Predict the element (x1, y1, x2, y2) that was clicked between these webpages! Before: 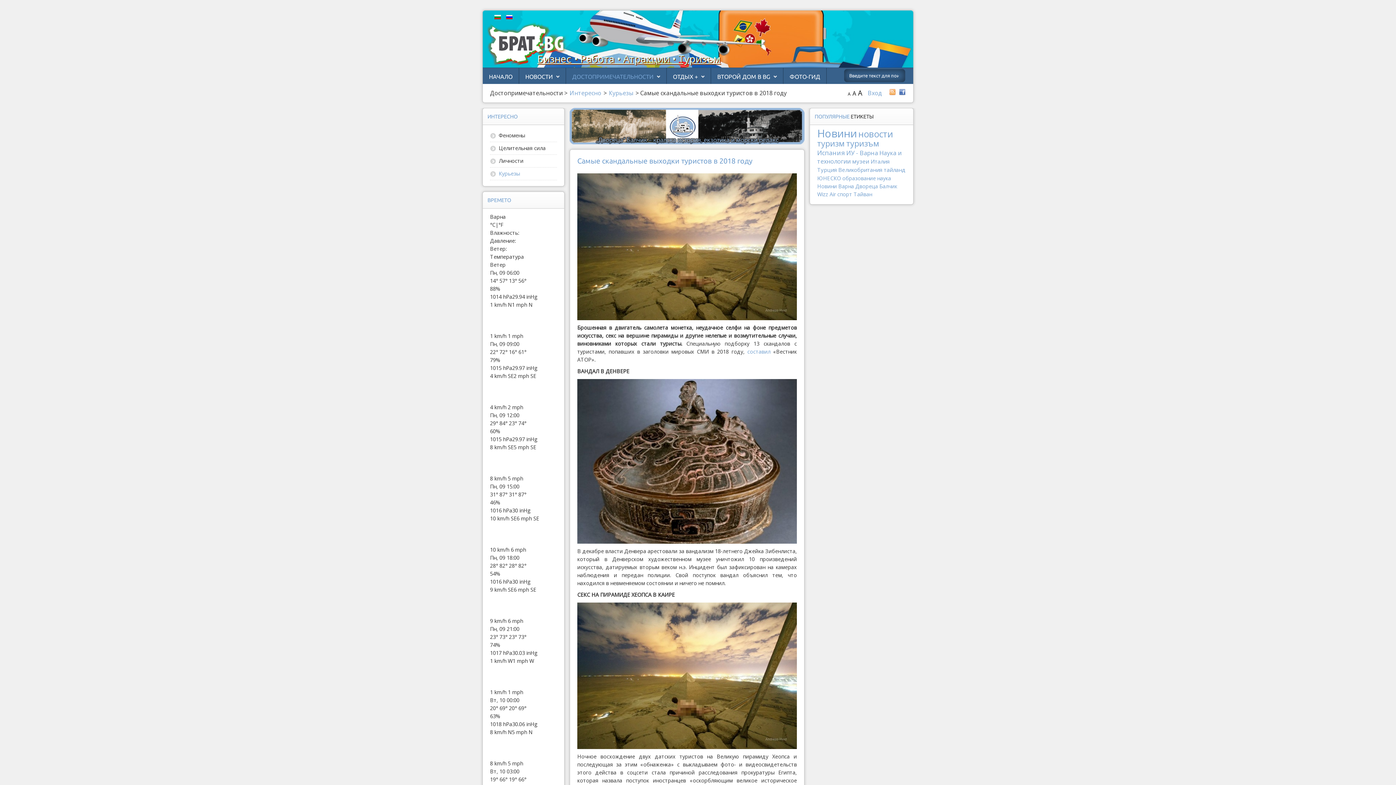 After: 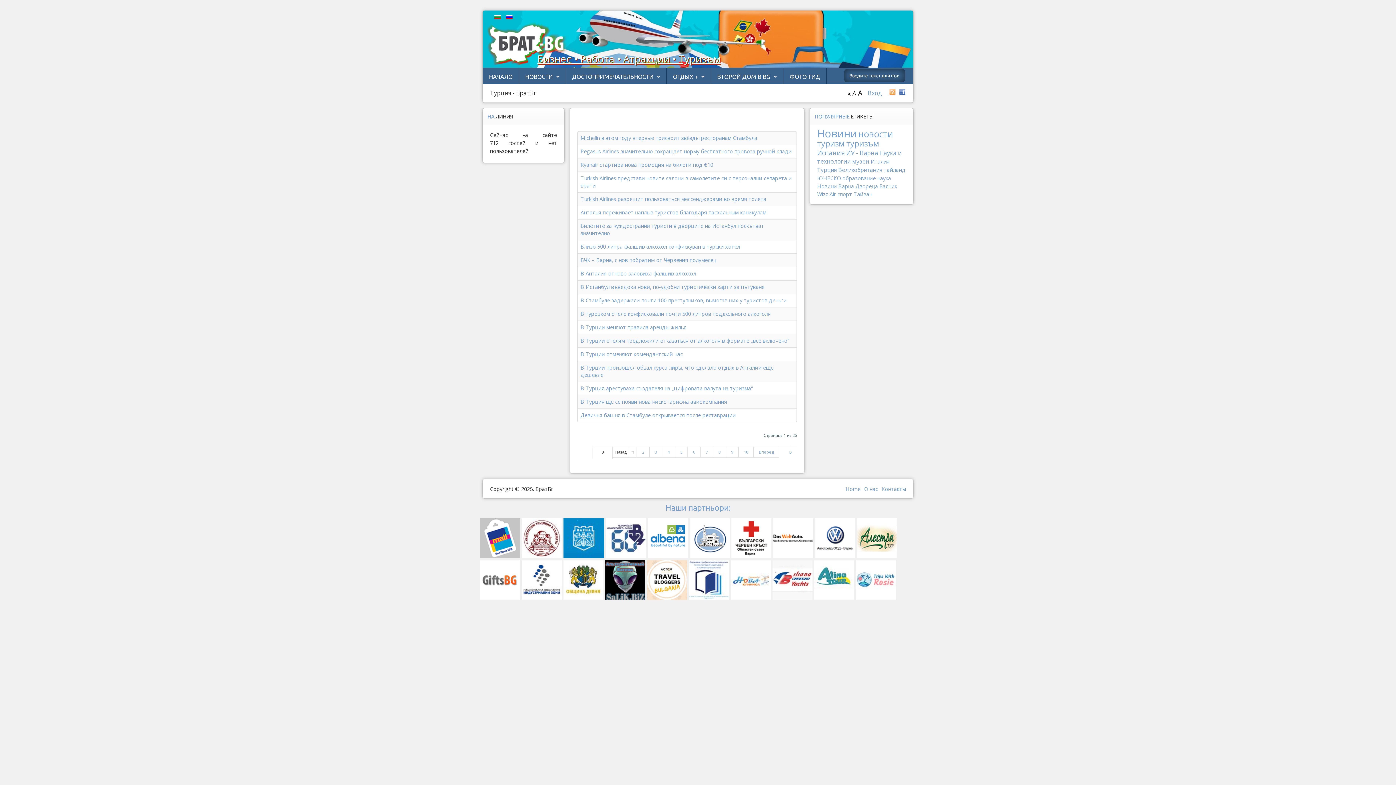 Action: bbox: (817, 166, 837, 173) label: Турция